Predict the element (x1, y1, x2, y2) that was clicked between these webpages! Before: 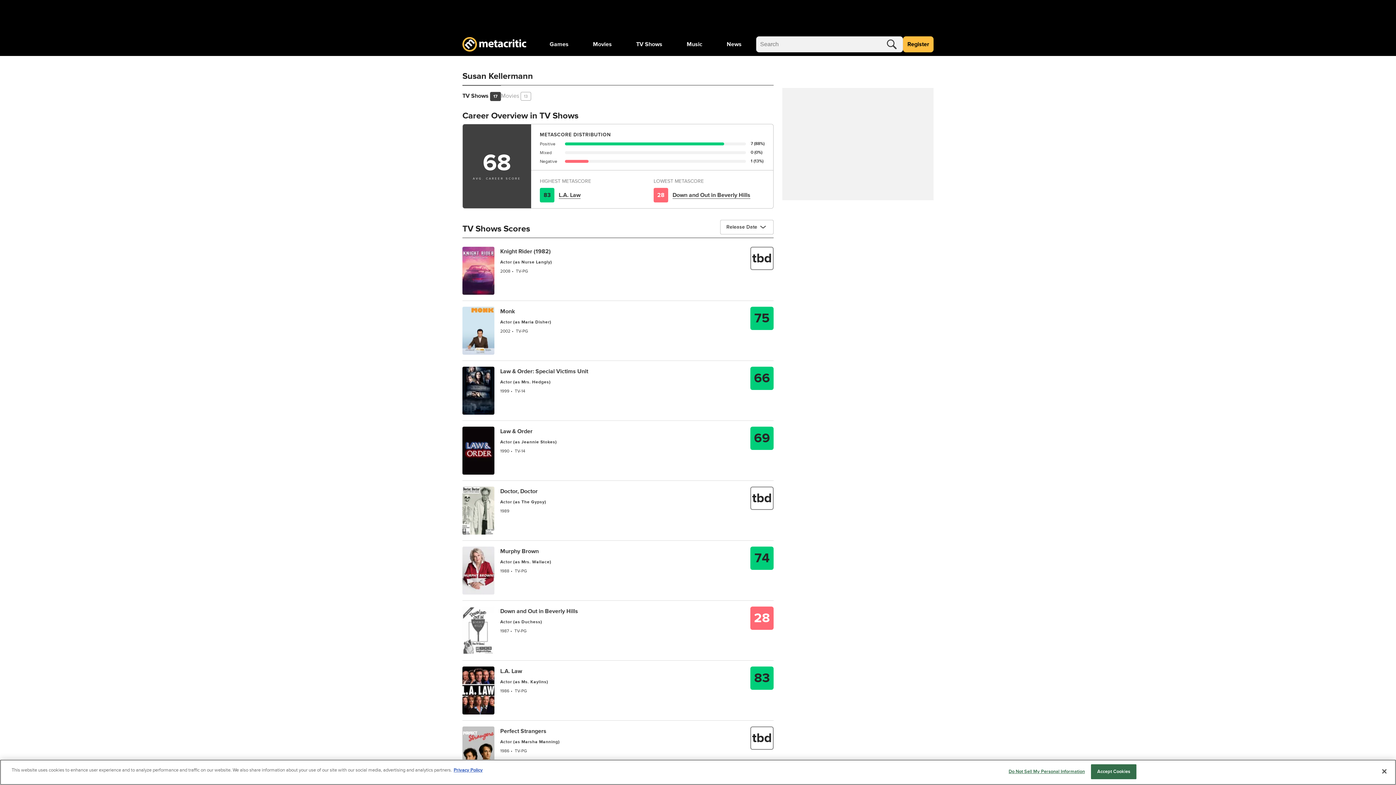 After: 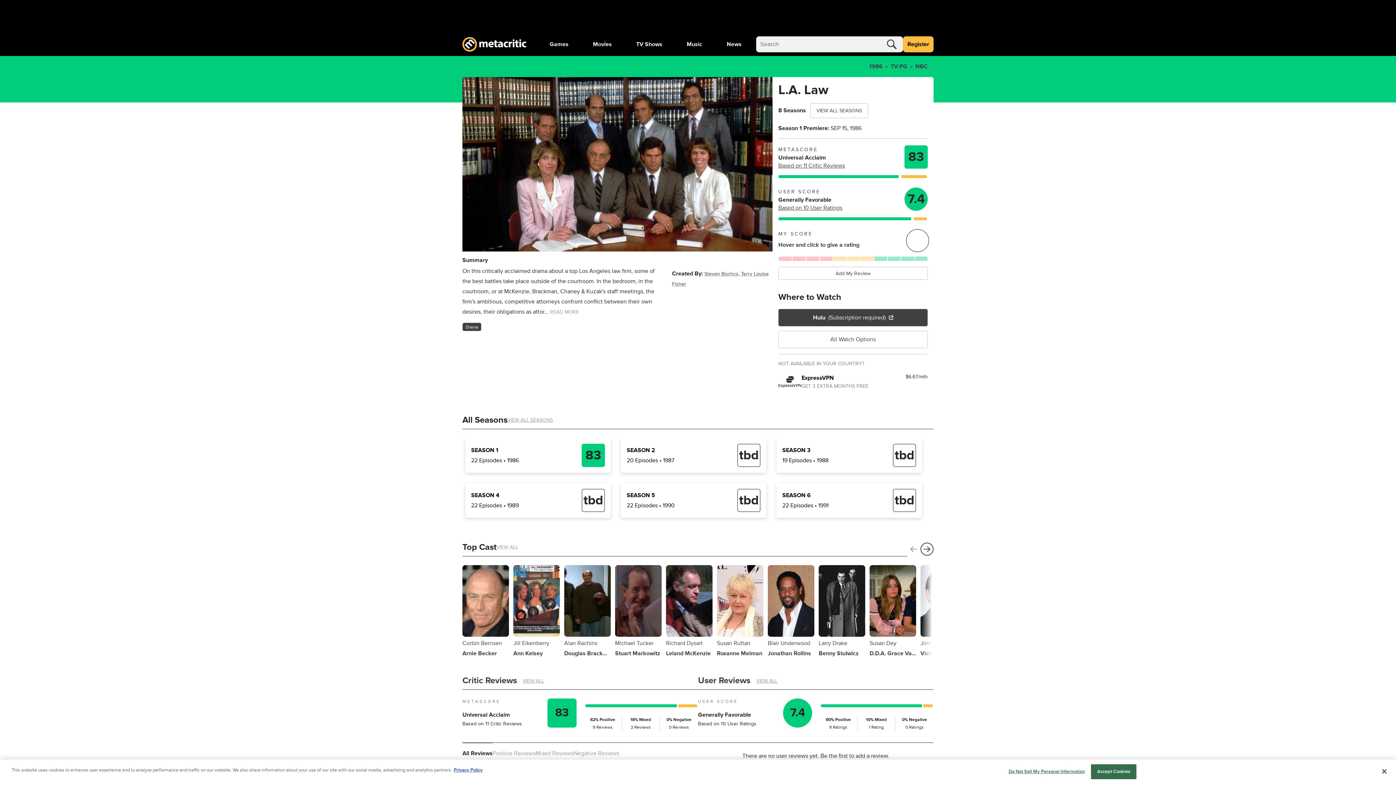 Action: bbox: (500, 668, 522, 675) label: L.A. Law